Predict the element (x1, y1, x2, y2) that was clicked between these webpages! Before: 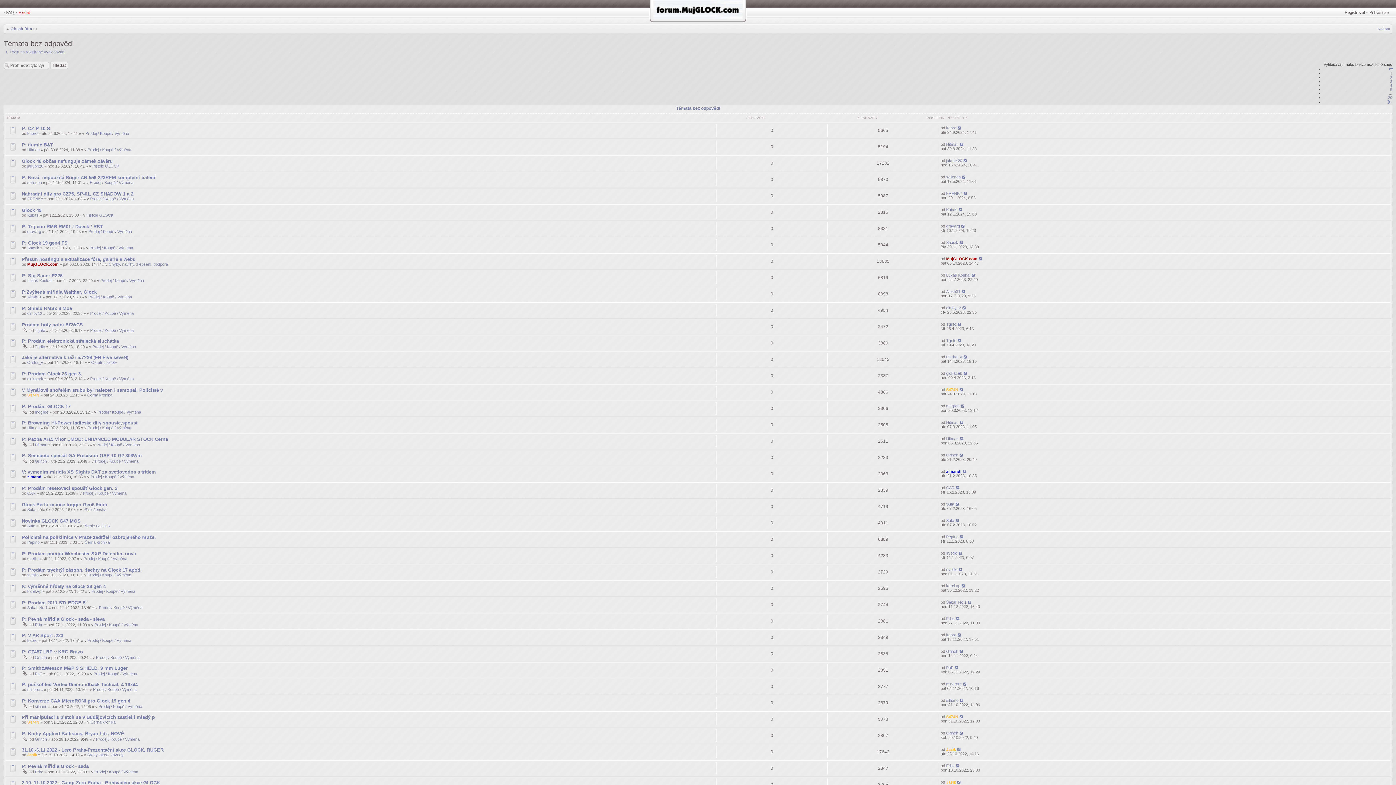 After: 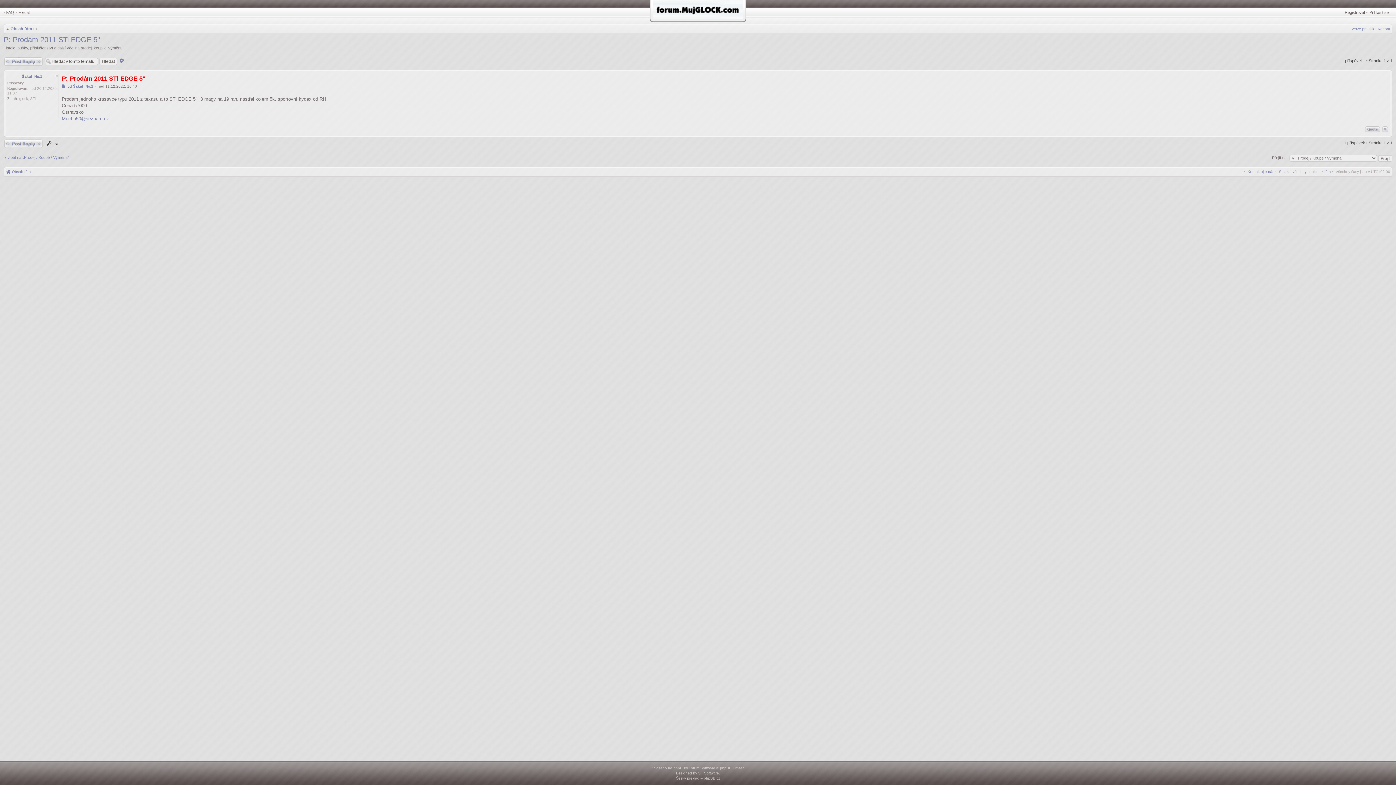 Action: bbox: (967, 600, 972, 604)